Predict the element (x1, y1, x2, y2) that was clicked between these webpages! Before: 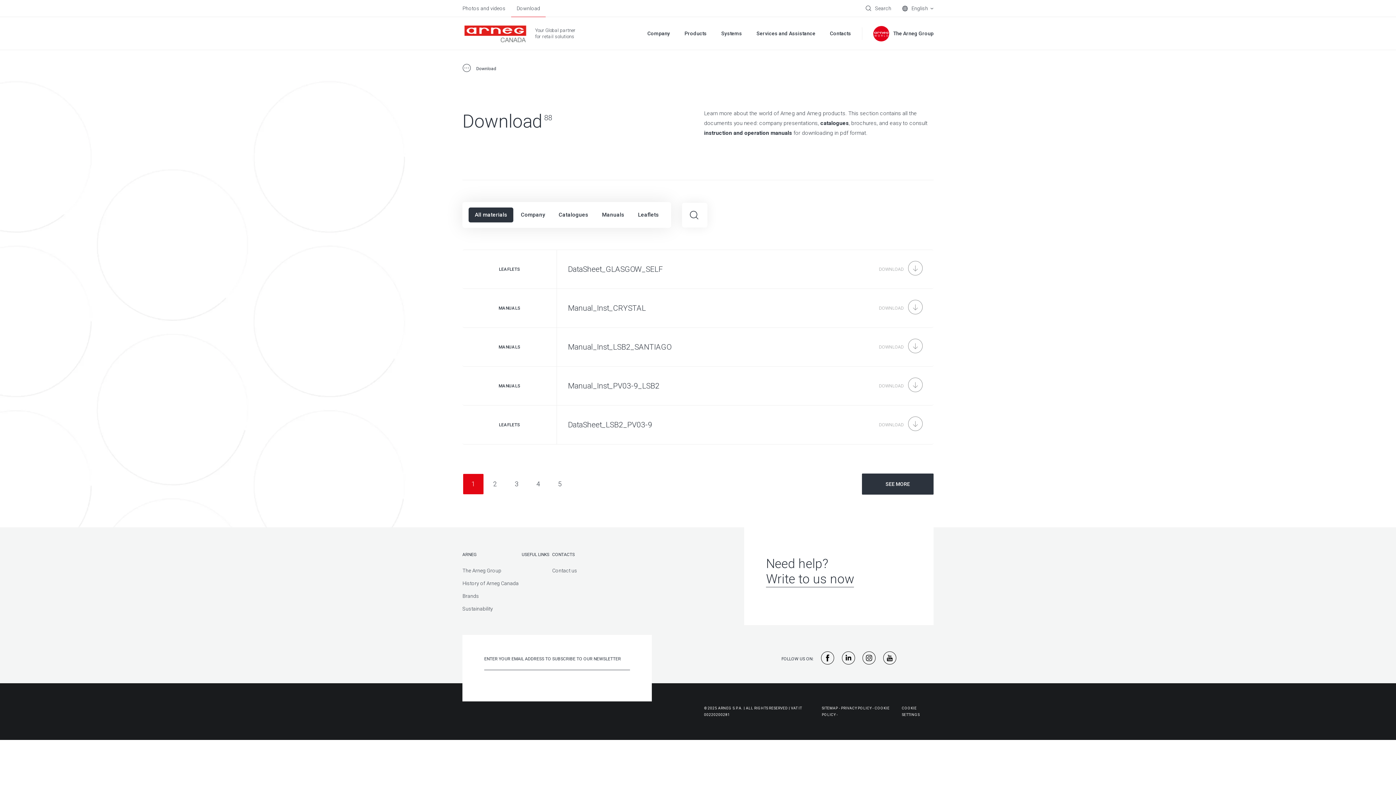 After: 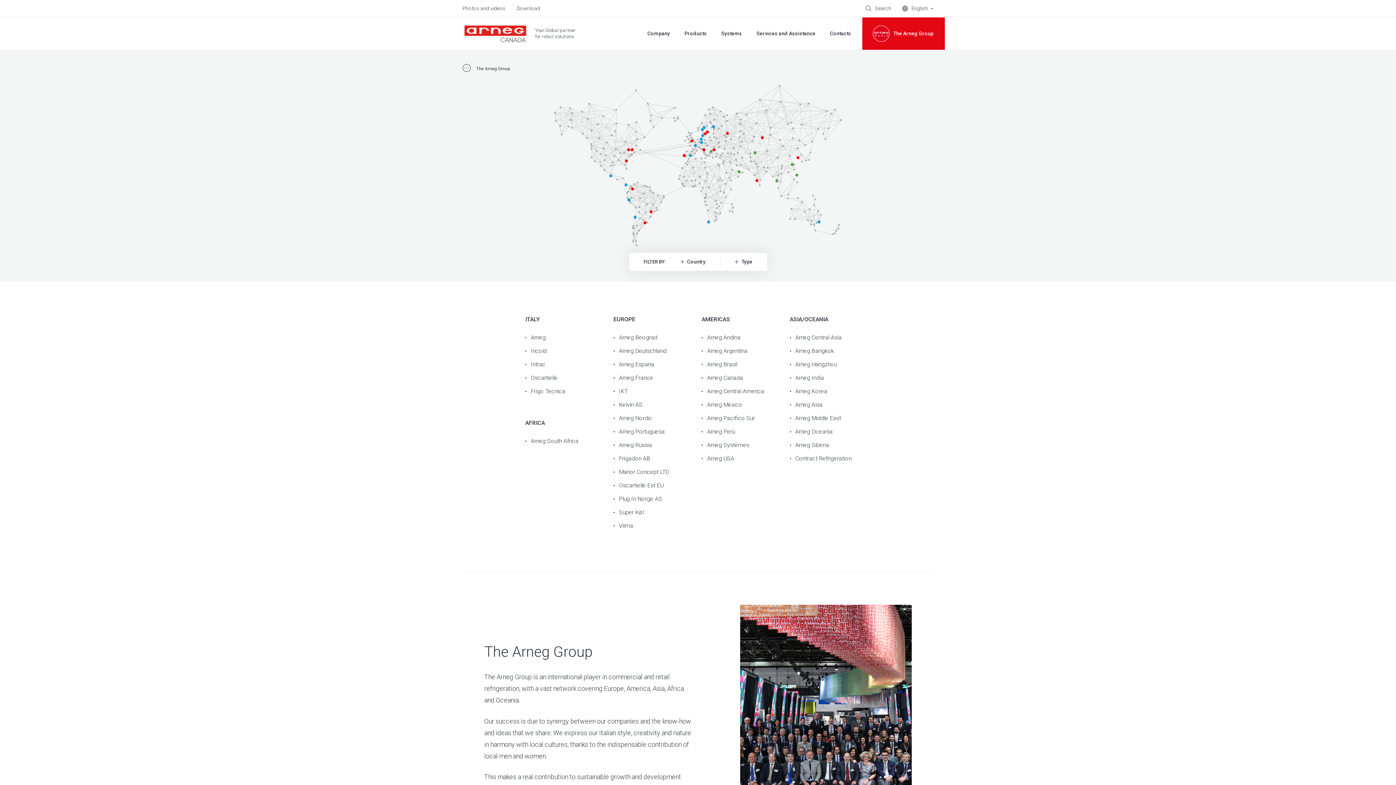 Action: label: The Arneg Group bbox: (893, 30, 933, 36)